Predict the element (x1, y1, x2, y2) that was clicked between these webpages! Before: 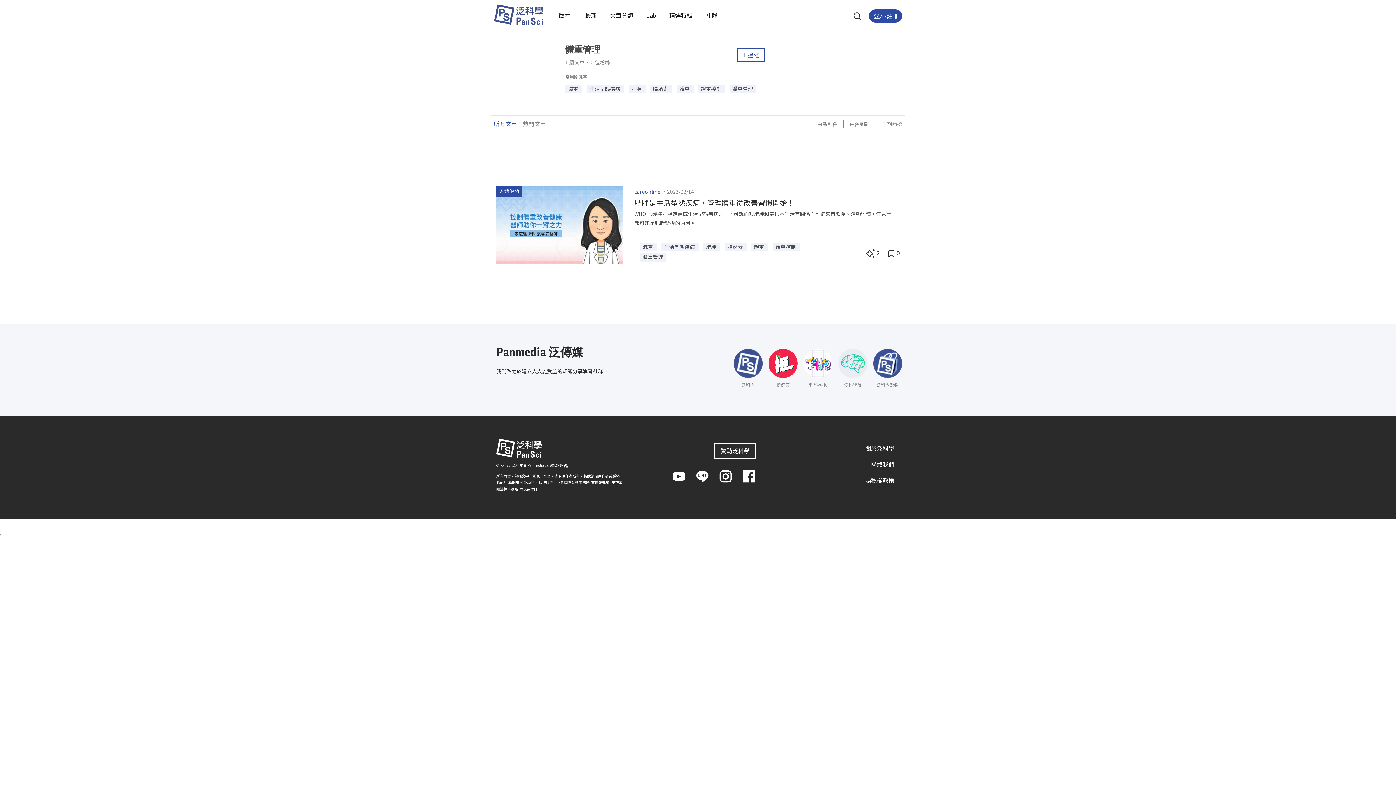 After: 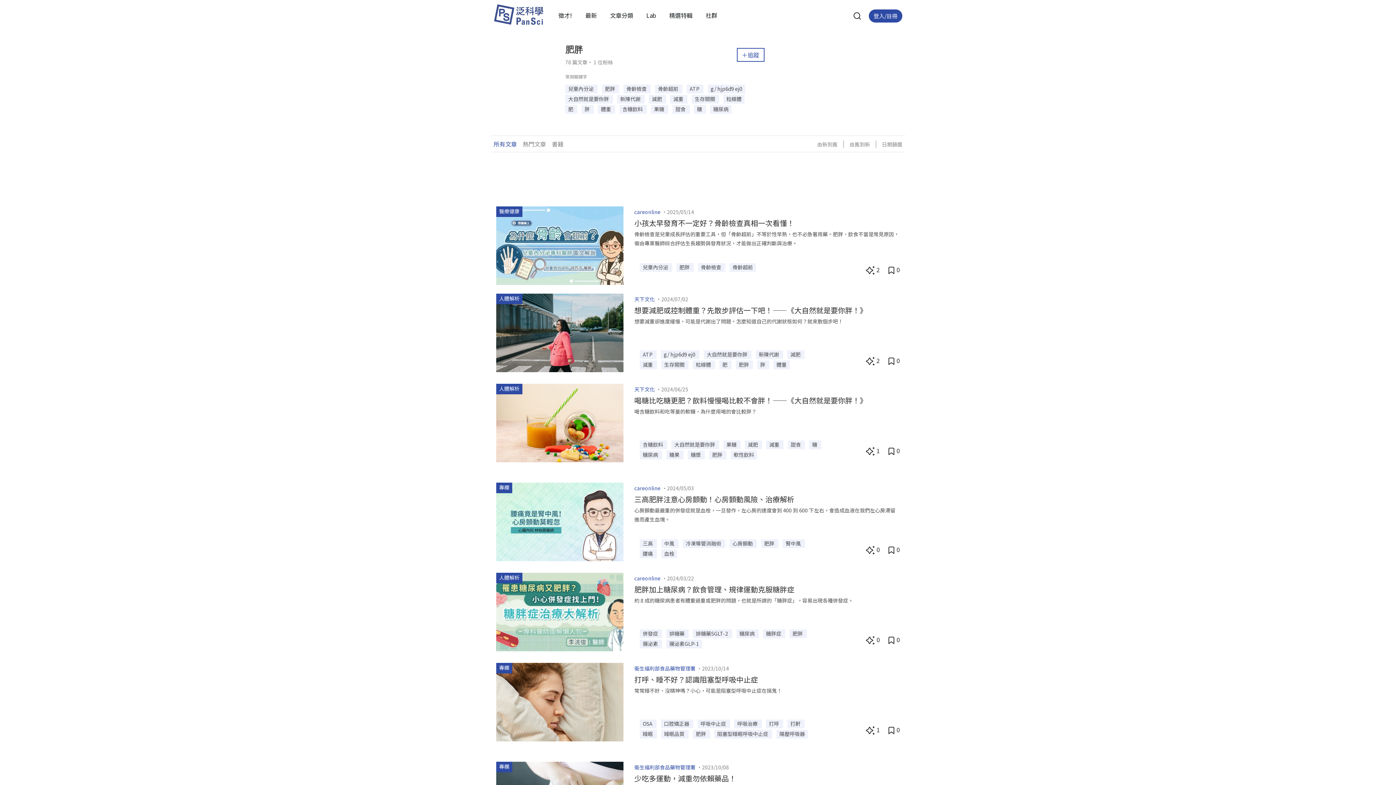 Action: label: 肥胖  bbox: (628, 84, 645, 93)